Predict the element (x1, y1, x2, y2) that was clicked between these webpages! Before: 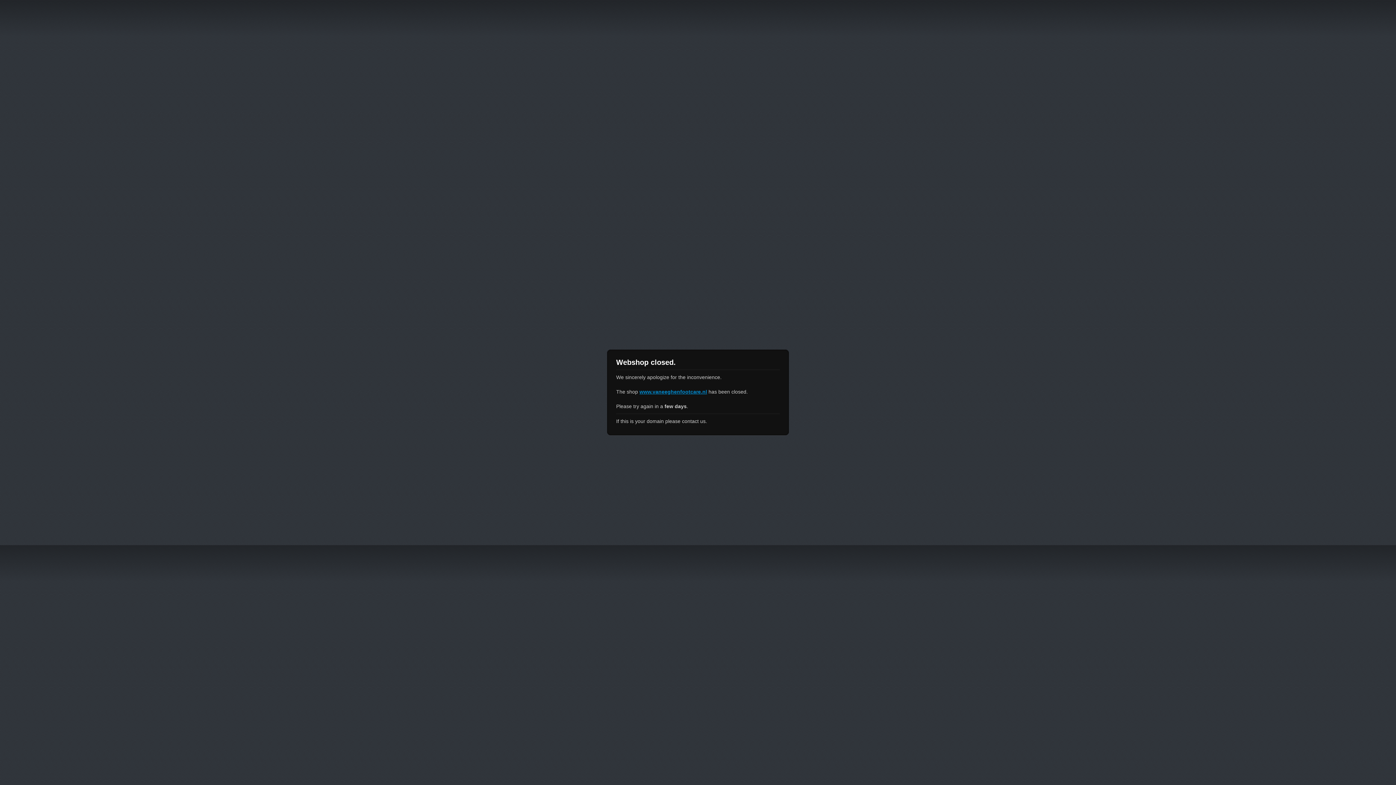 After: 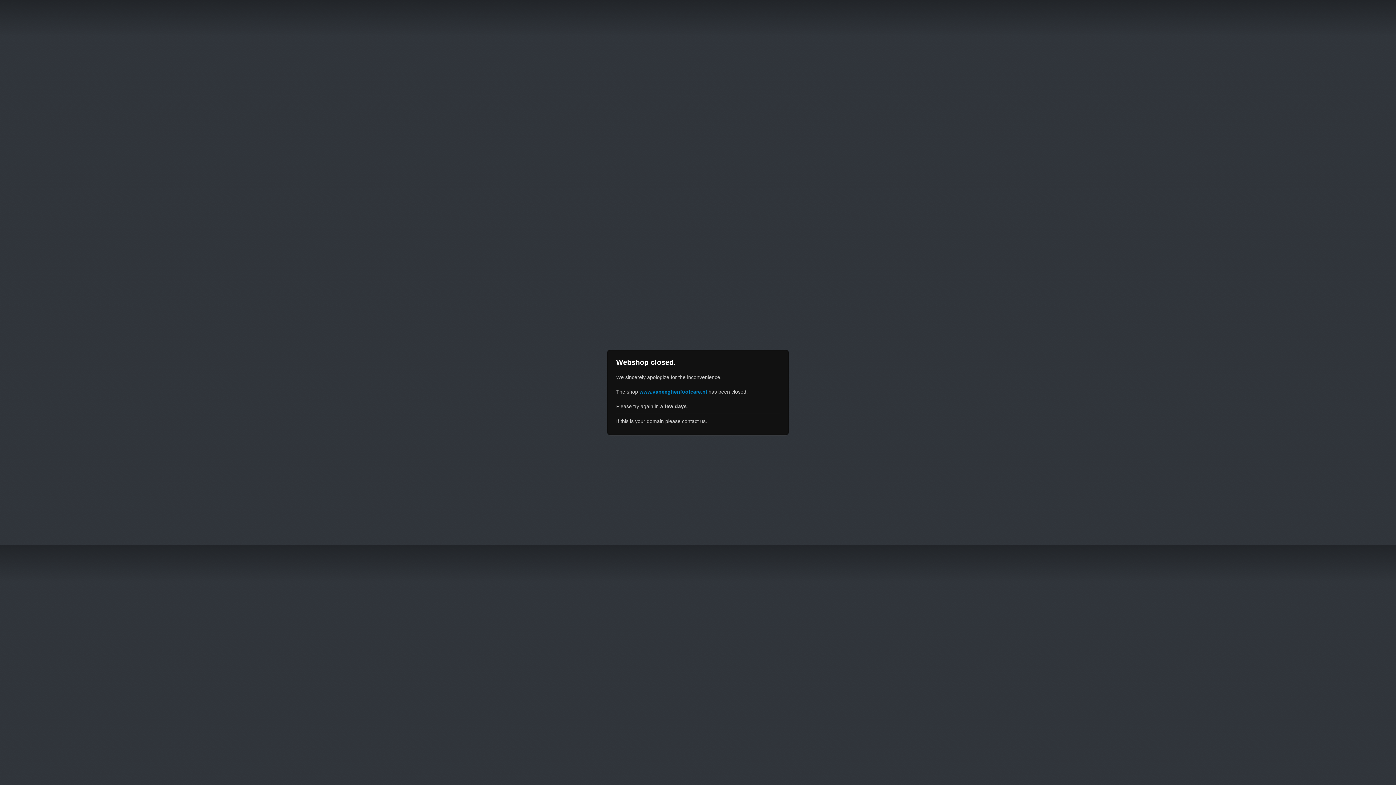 Action: bbox: (639, 389, 707, 394) label: www.vaneeghenfootcare.nl